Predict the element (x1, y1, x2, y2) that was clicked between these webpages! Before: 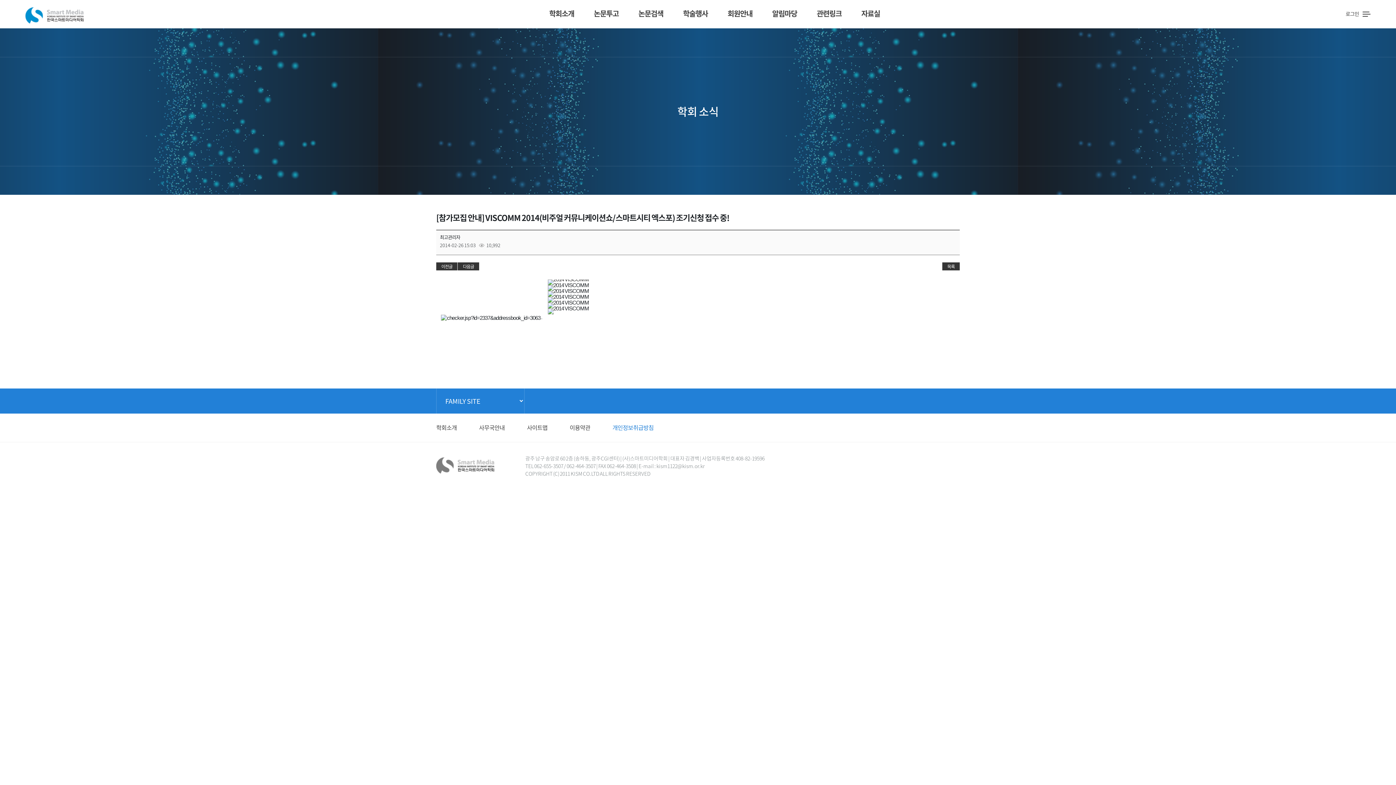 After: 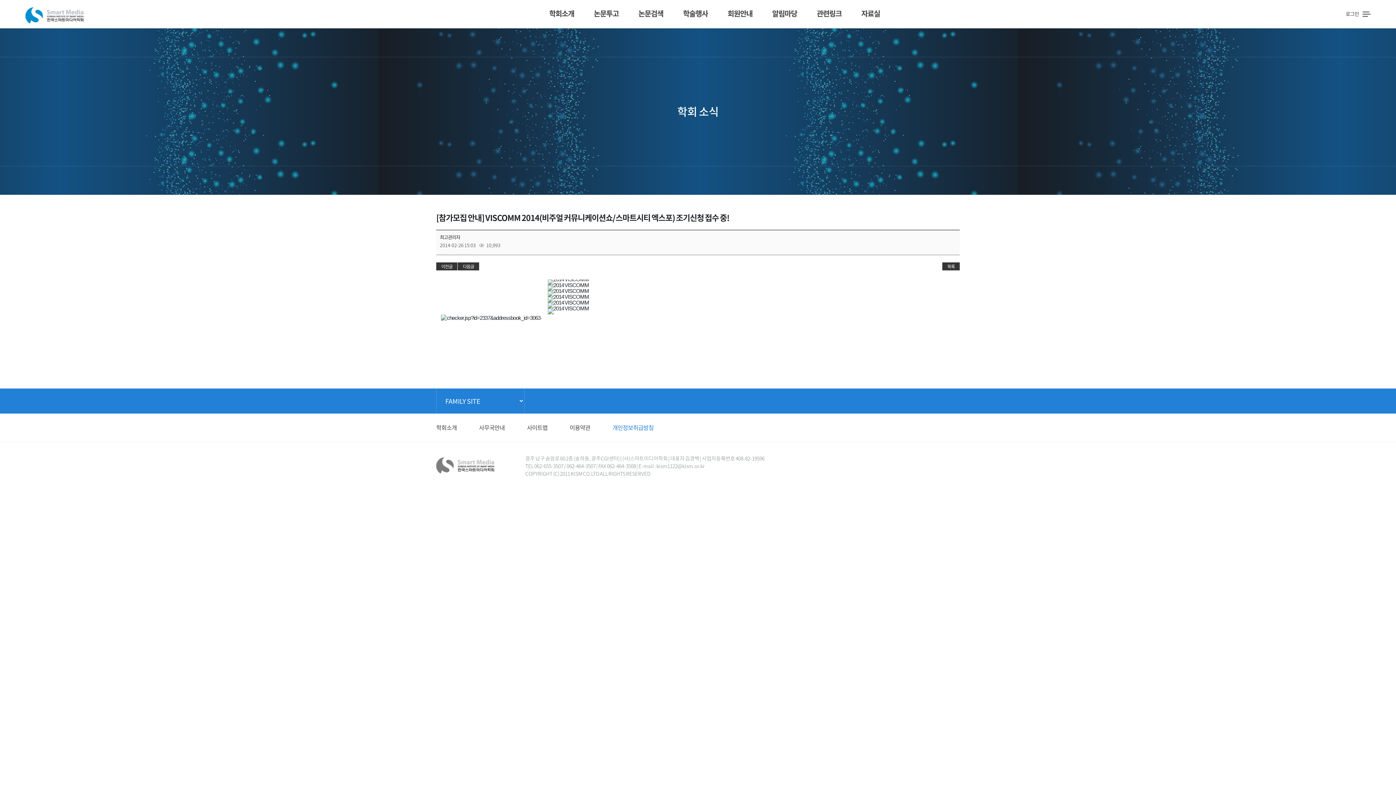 Action: bbox: (762, 4, 807, 22) label: 알림마당